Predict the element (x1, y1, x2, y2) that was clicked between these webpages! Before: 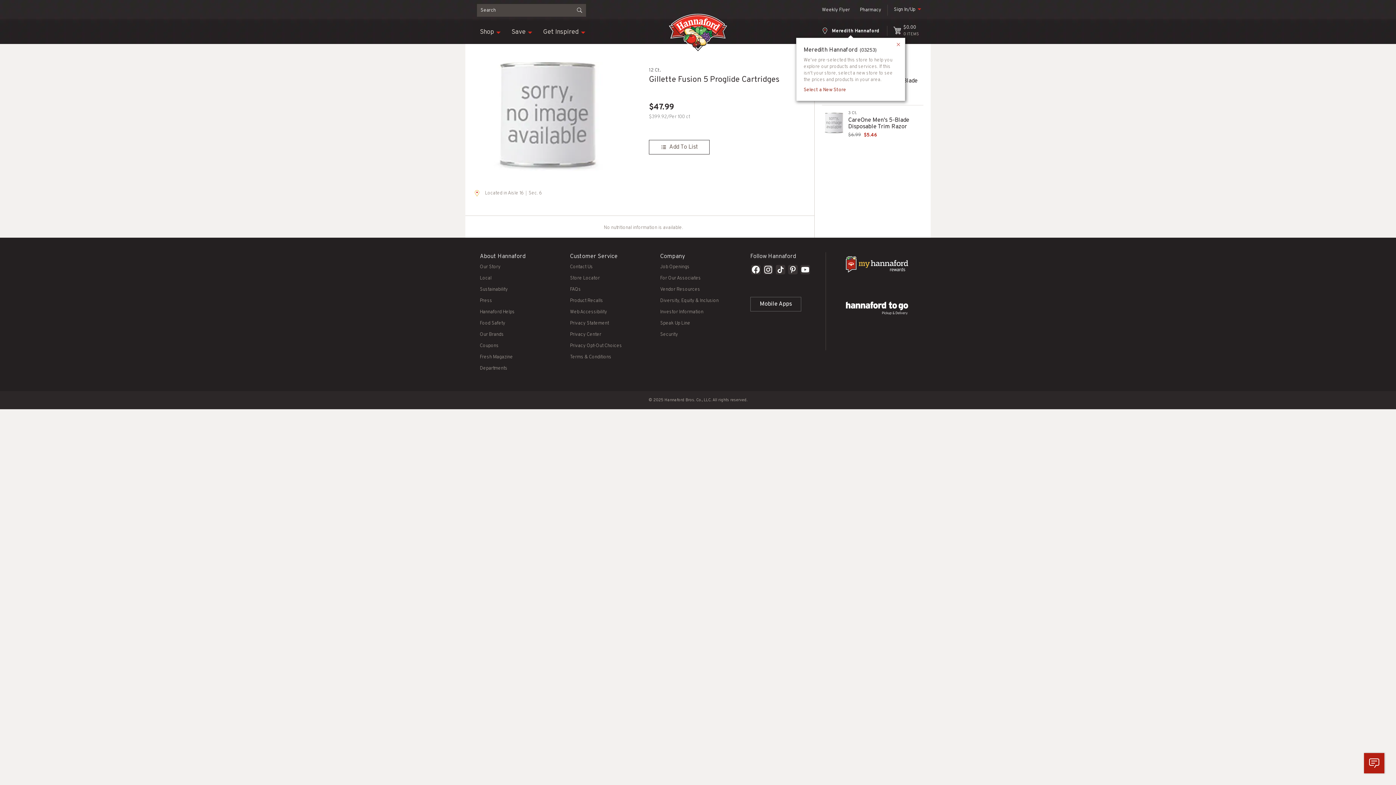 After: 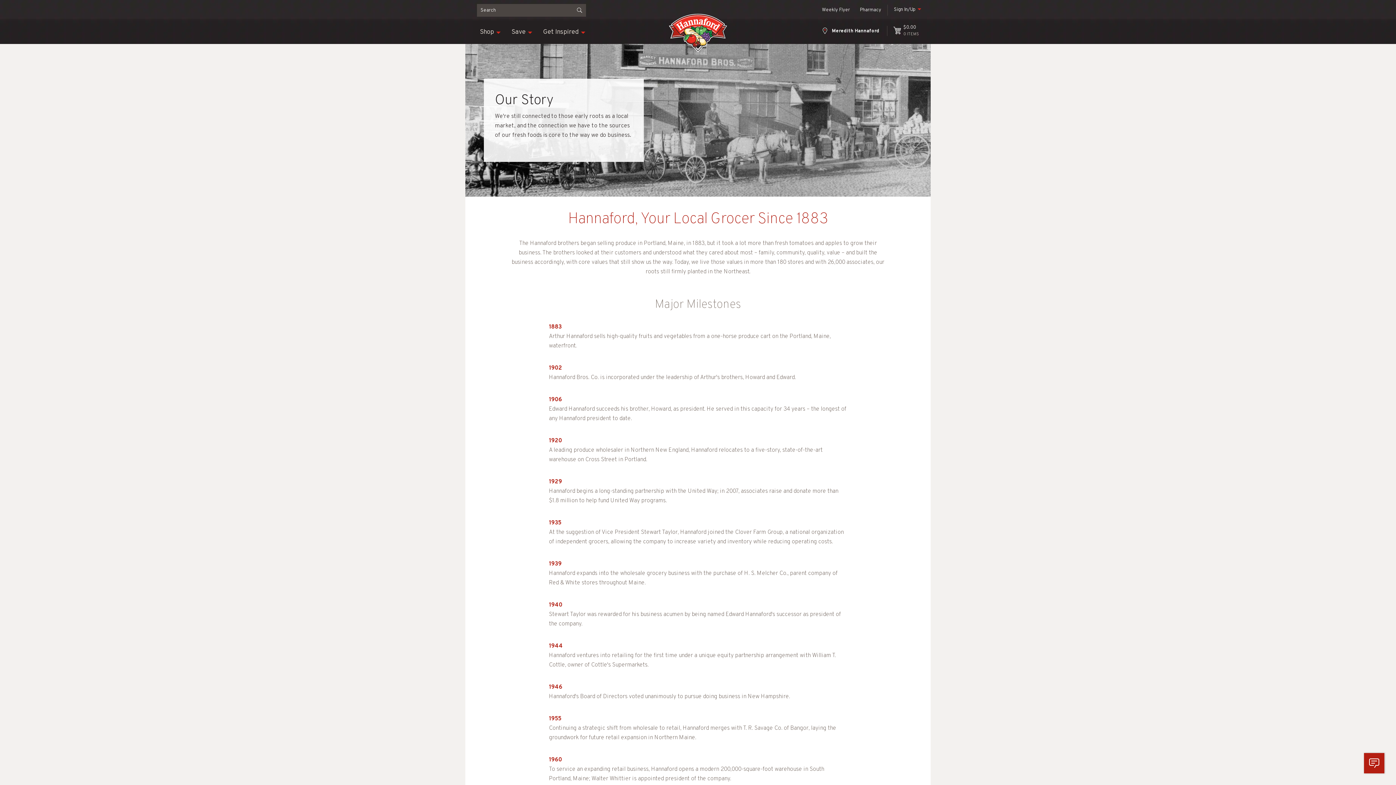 Action: bbox: (480, 264, 500, 270) label: Our Story